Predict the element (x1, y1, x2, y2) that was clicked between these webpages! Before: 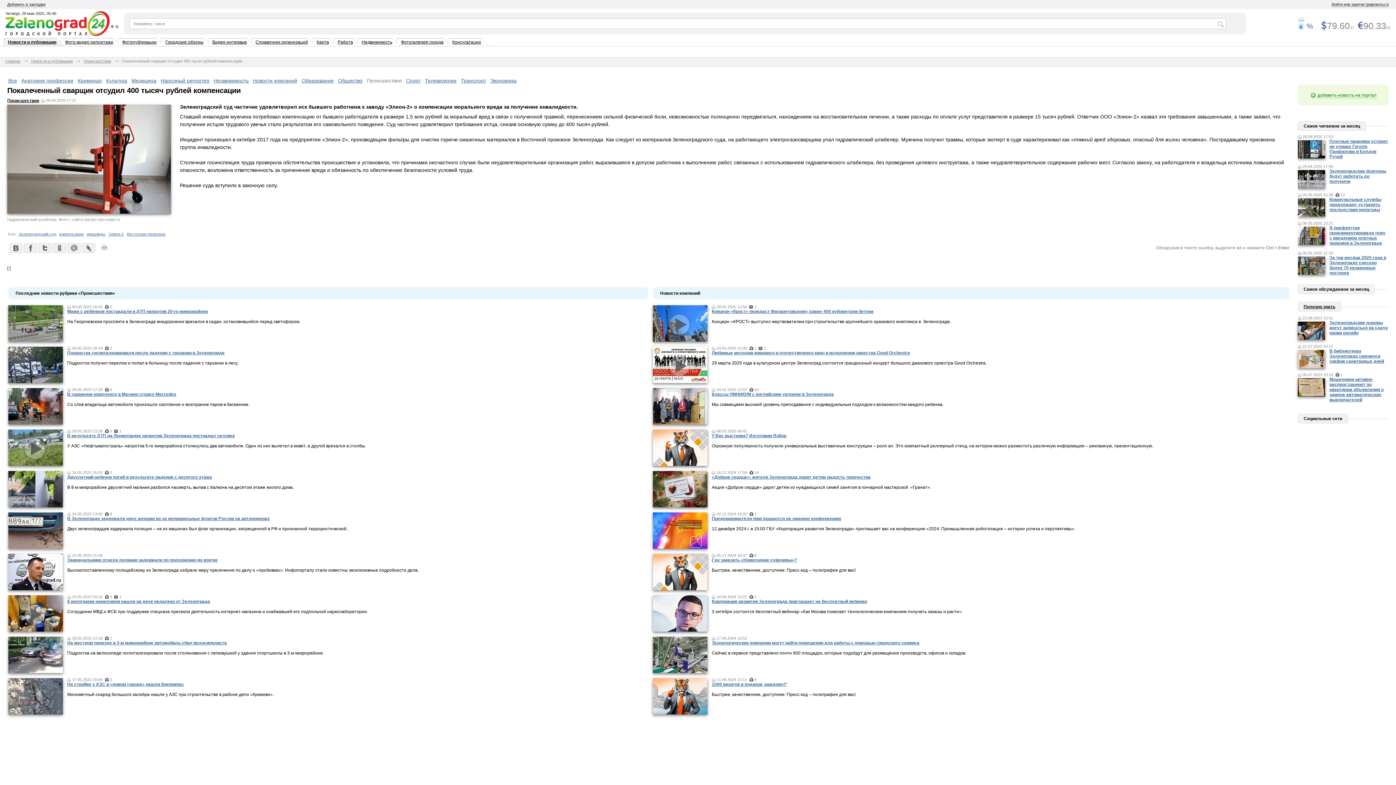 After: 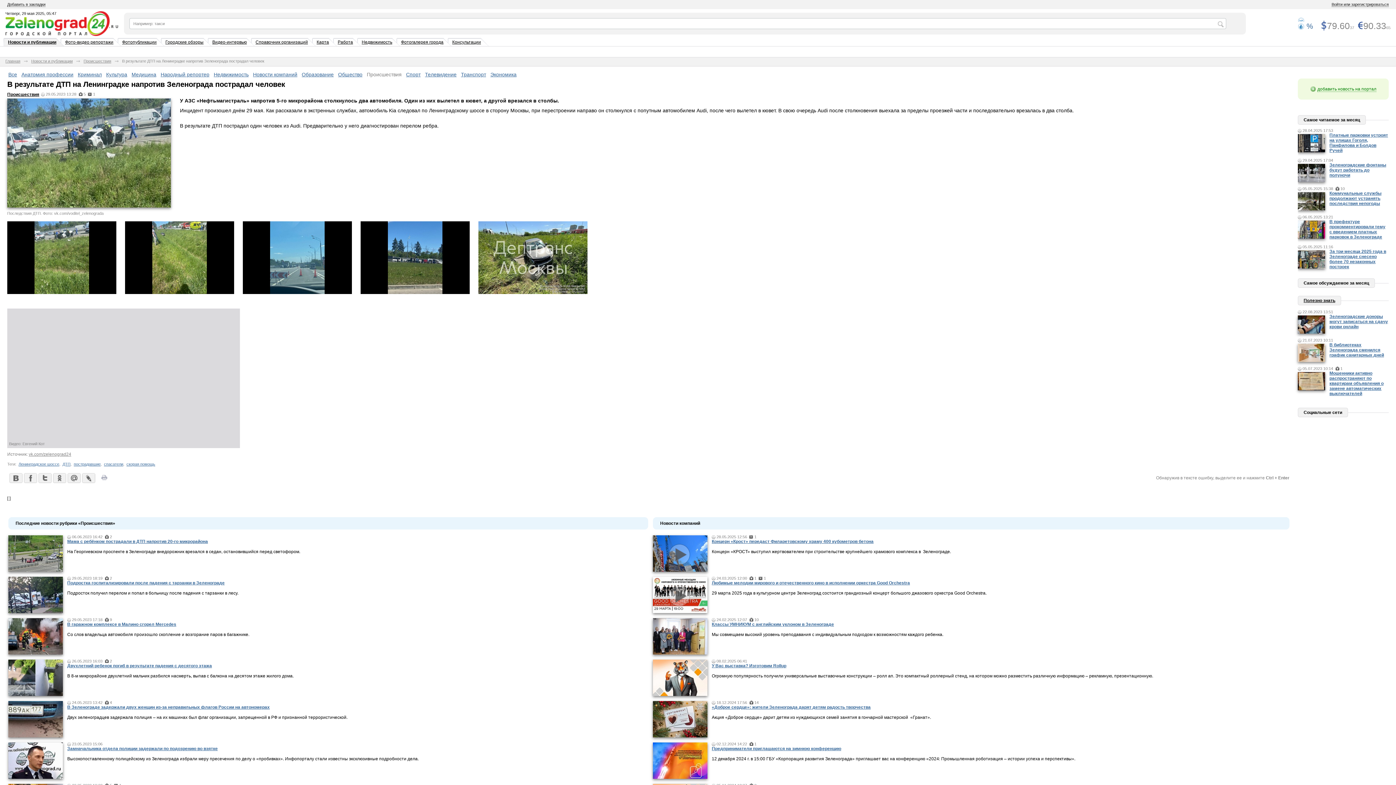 Action: bbox: (8, 462, 62, 467)